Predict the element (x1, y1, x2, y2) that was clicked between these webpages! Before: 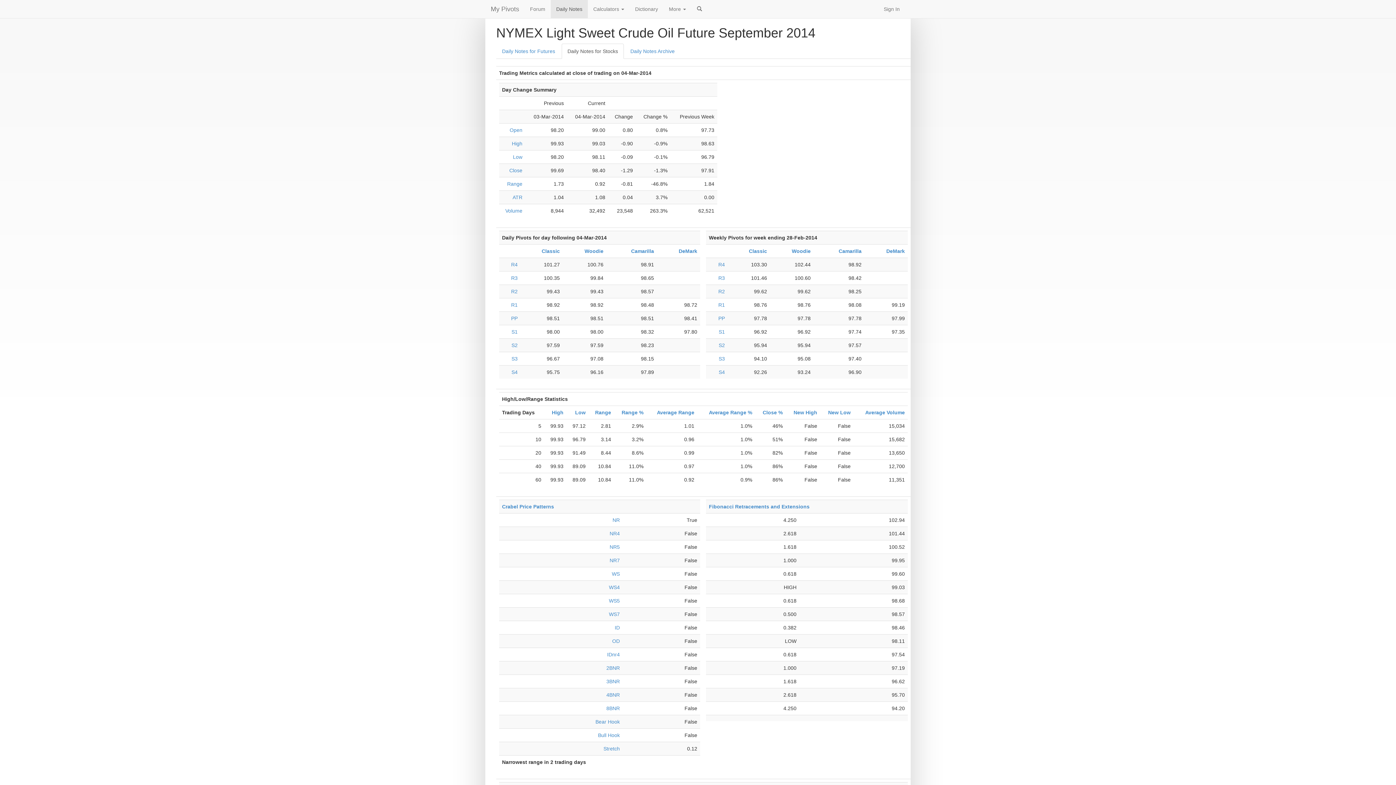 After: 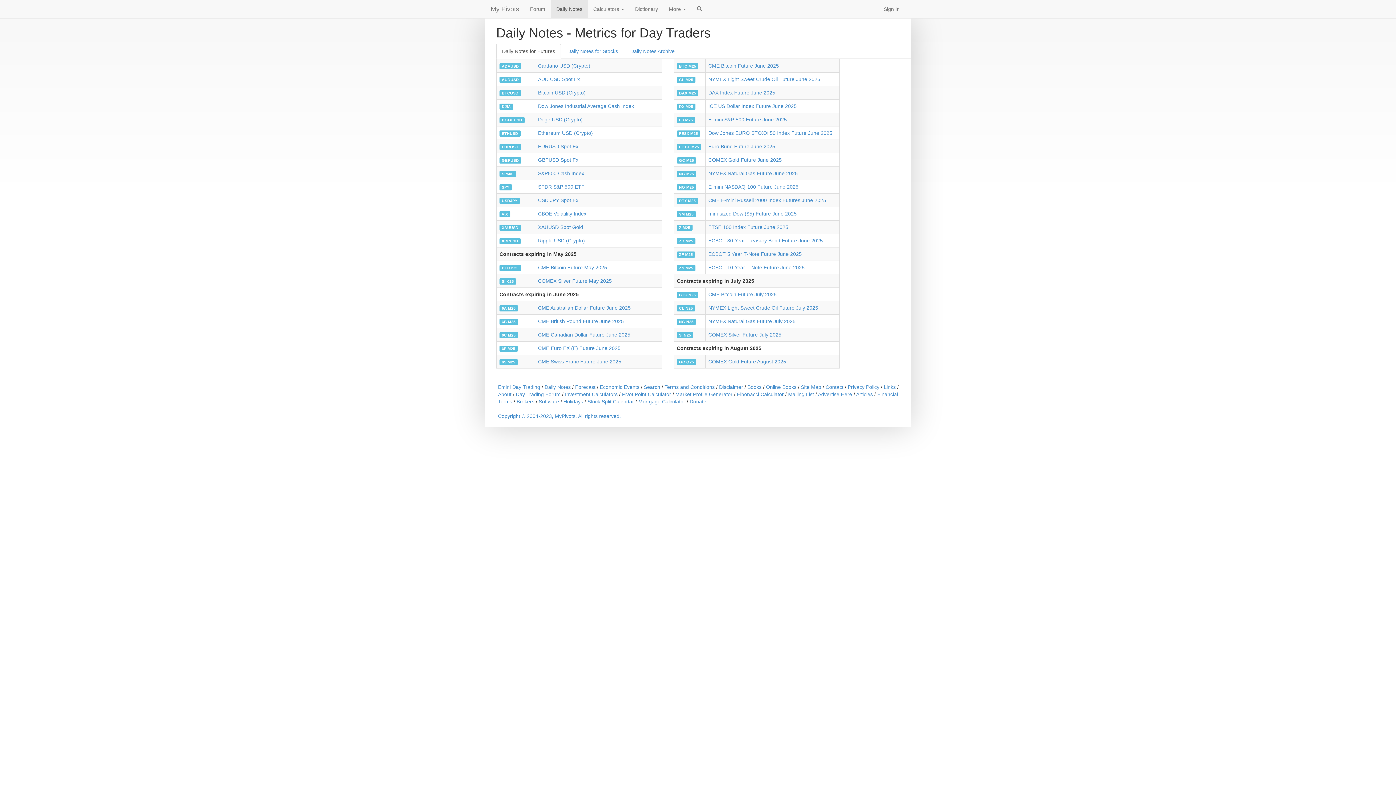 Action: bbox: (550, 0, 588, 18) label: Daily Notes